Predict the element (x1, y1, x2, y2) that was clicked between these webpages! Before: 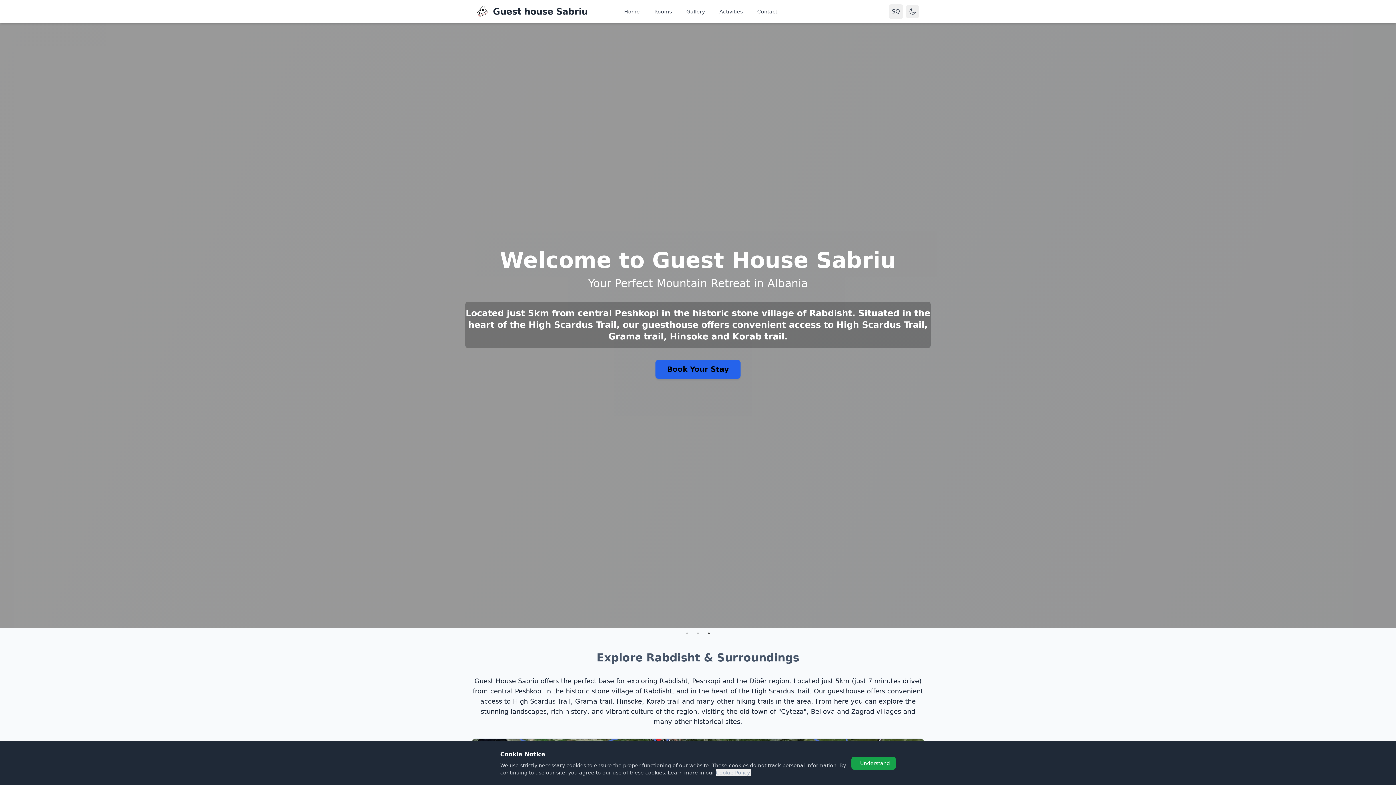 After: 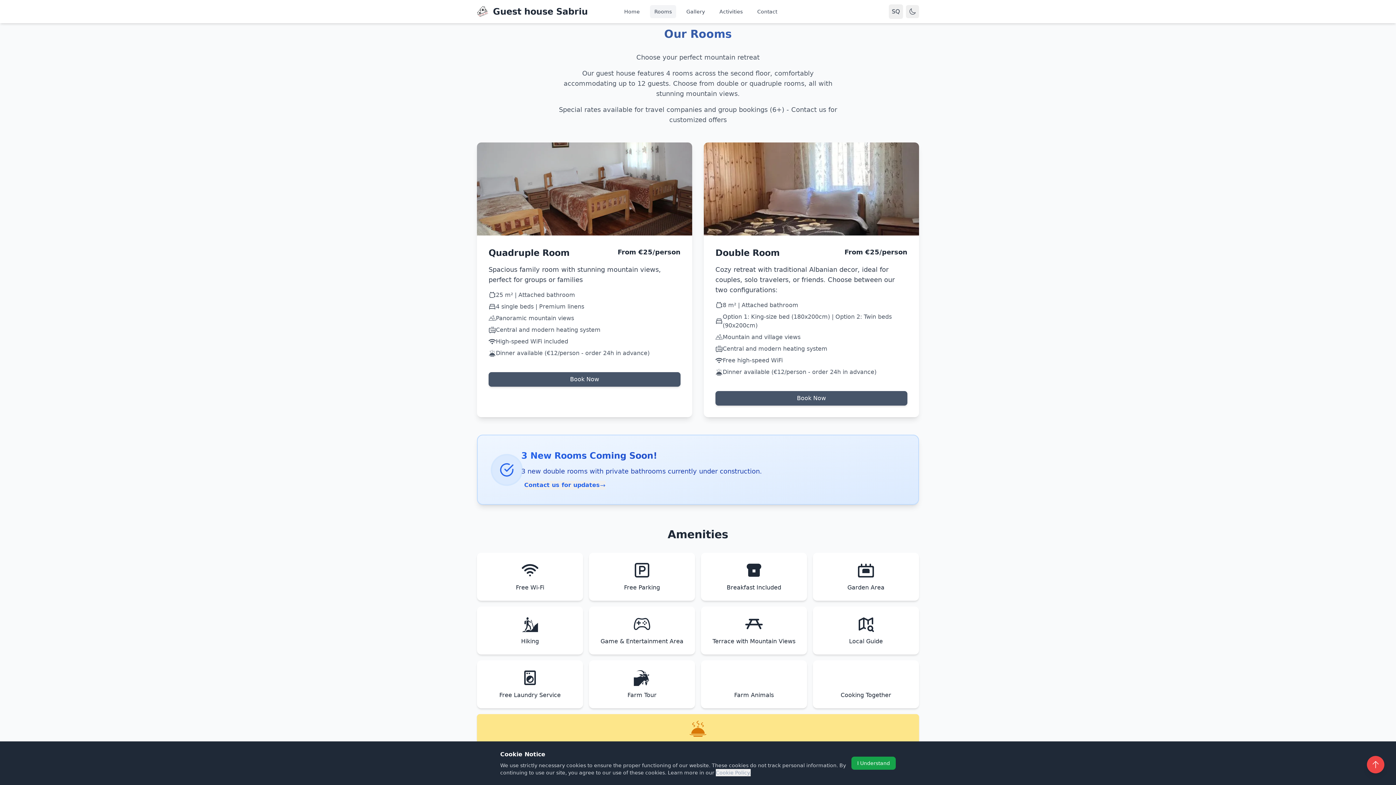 Action: bbox: (650, 5, 676, 18) label: Rooms